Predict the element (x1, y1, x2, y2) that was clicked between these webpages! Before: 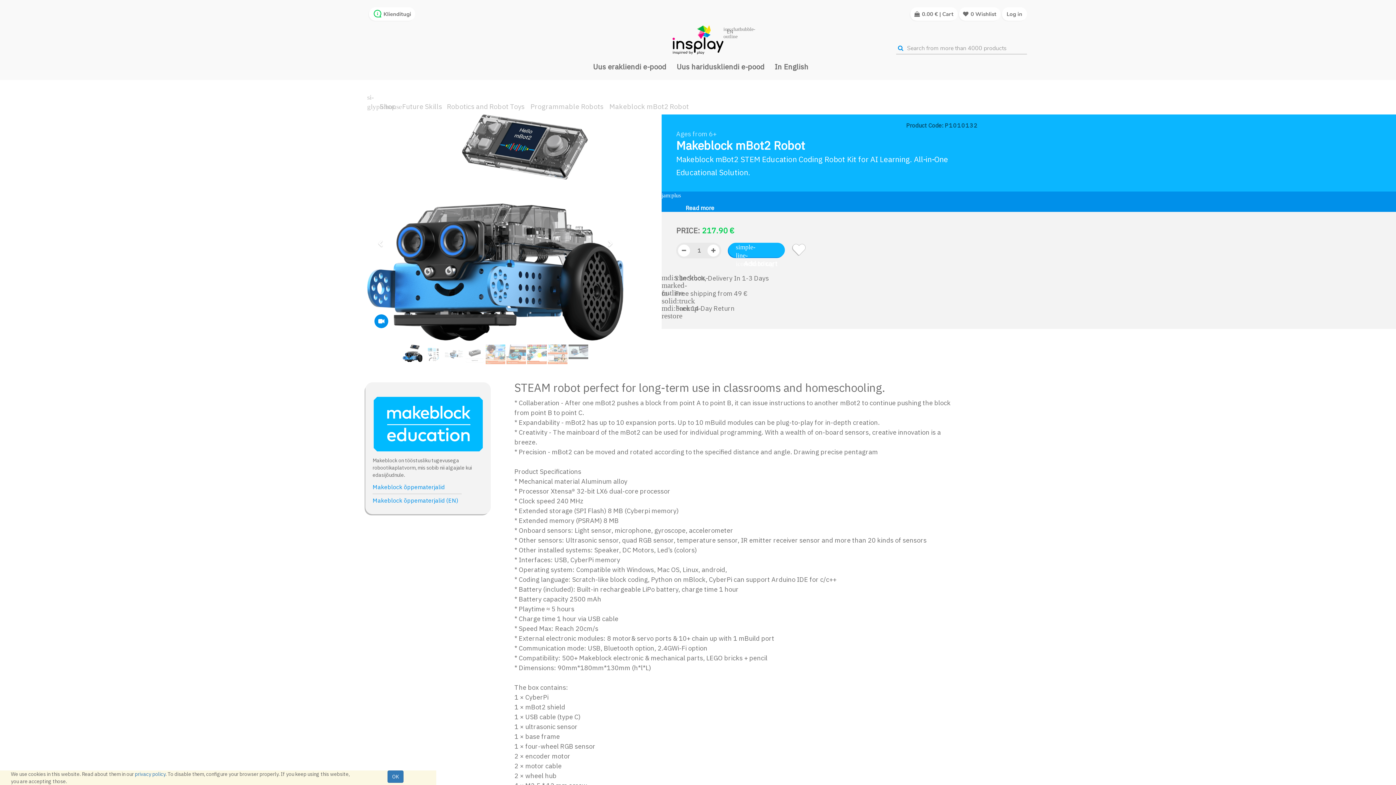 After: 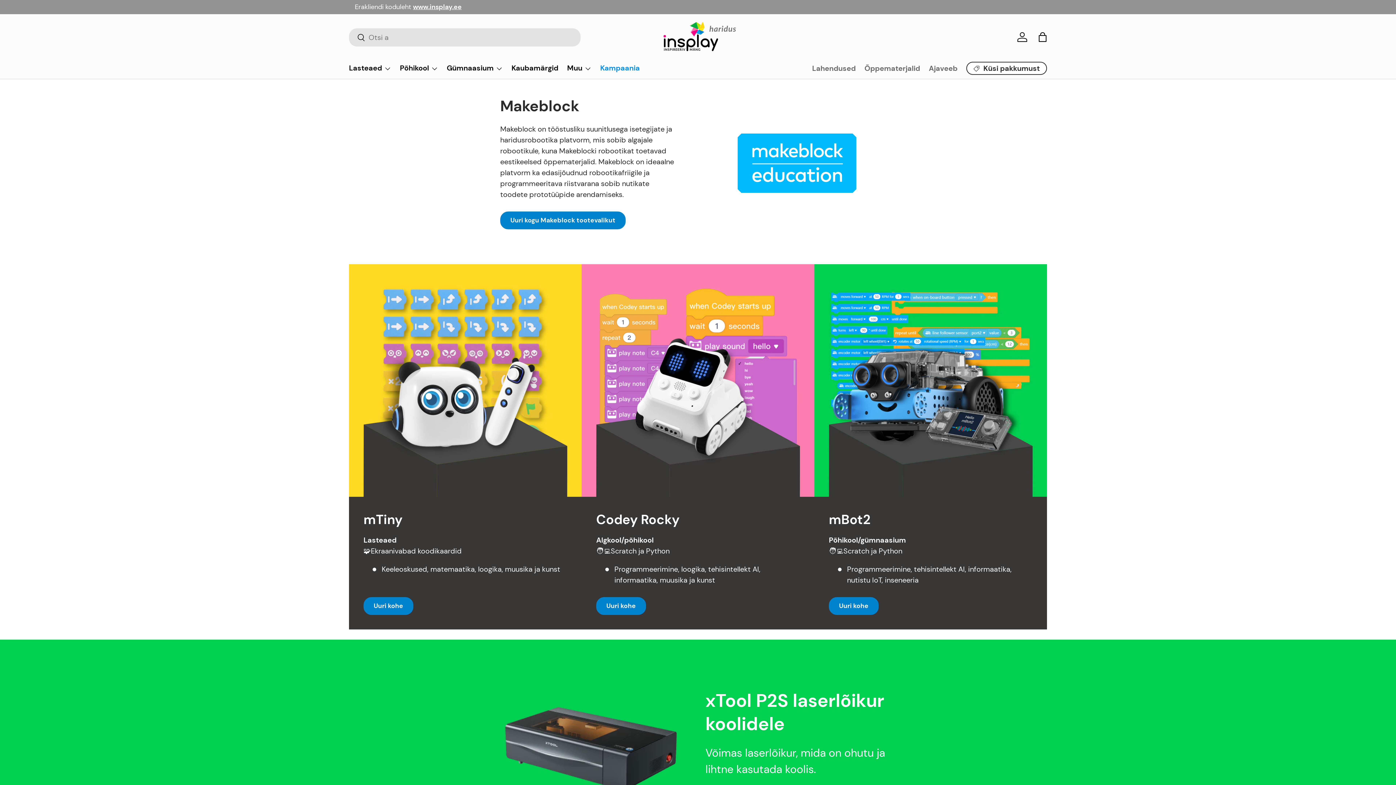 Action: bbox: (373, 397, 482, 451)